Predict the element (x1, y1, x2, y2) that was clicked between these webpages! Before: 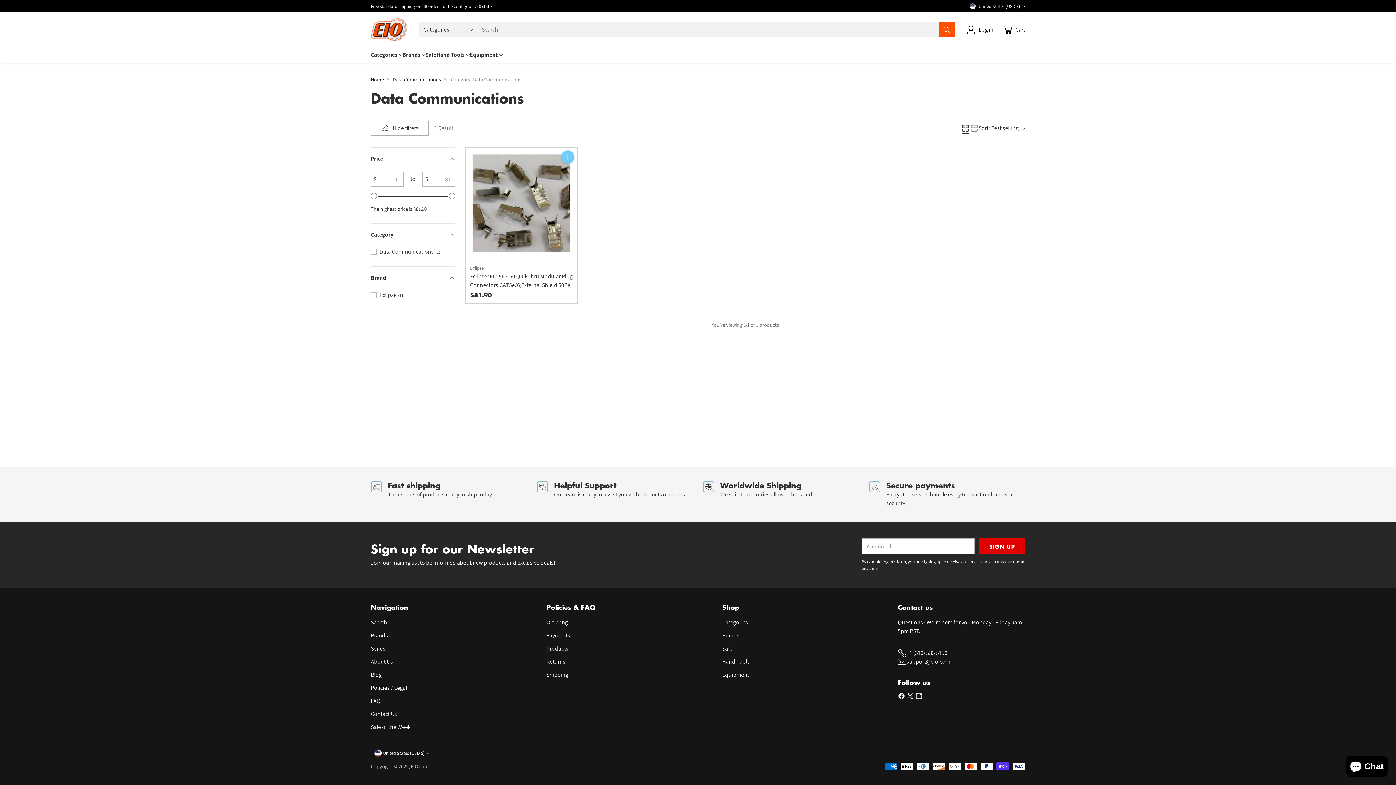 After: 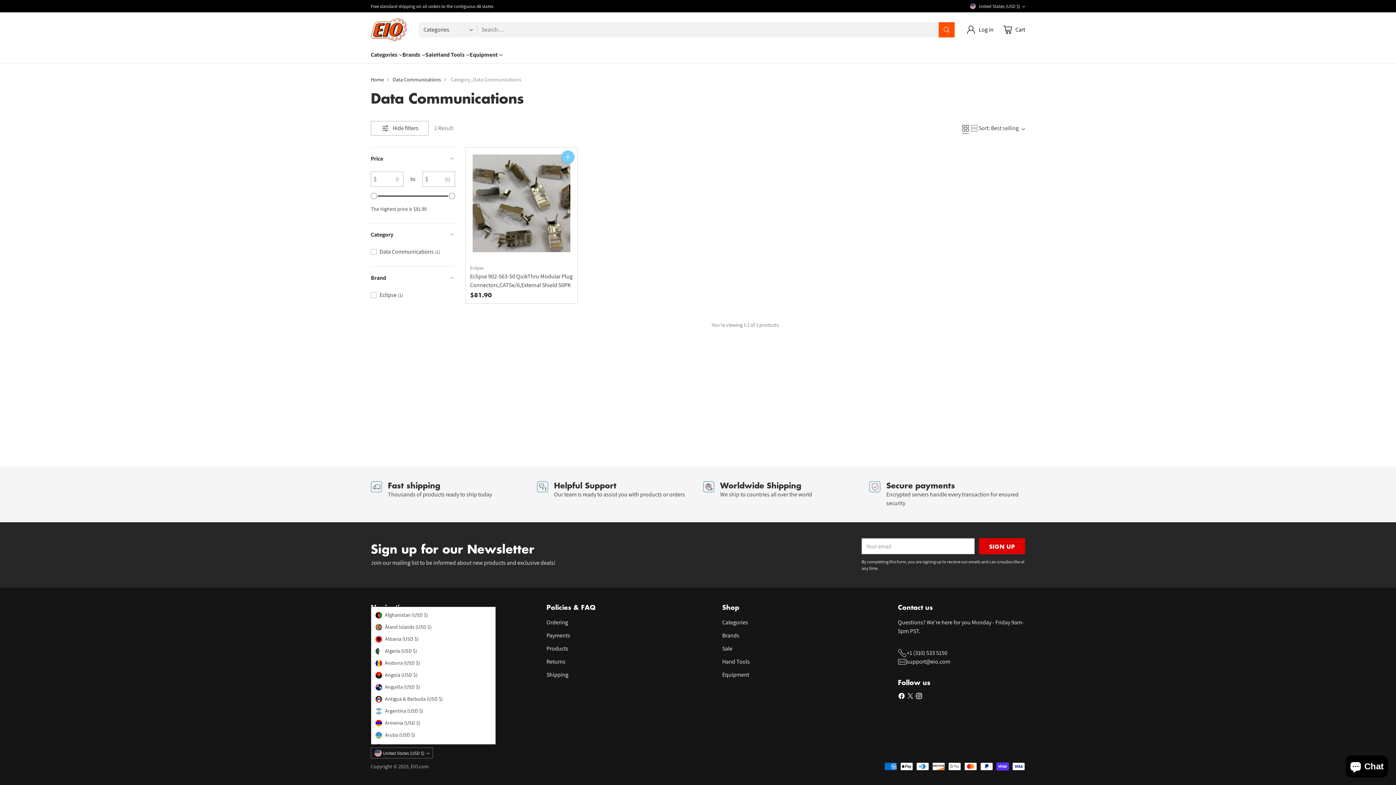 Action: bbox: (370, 748, 433, 758) label: United States (USD $)